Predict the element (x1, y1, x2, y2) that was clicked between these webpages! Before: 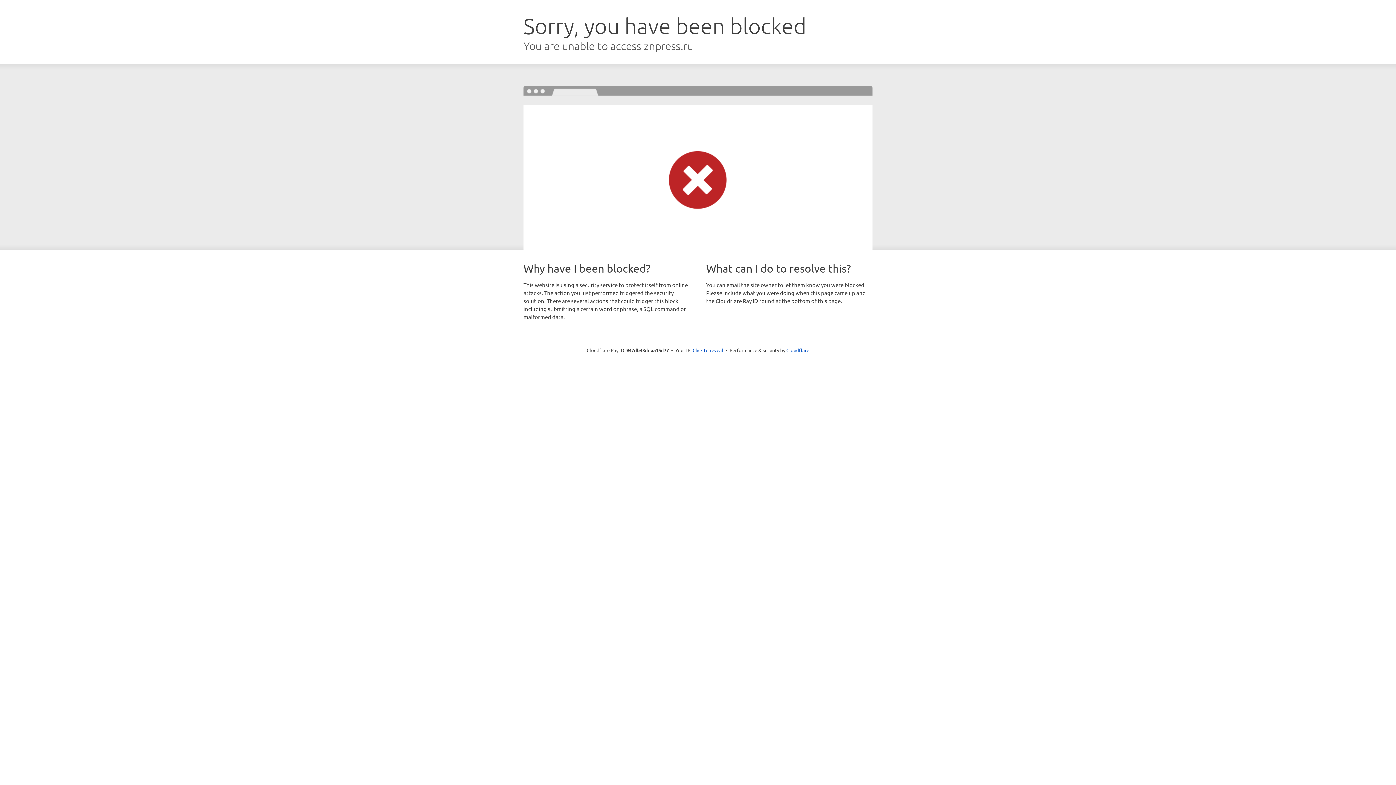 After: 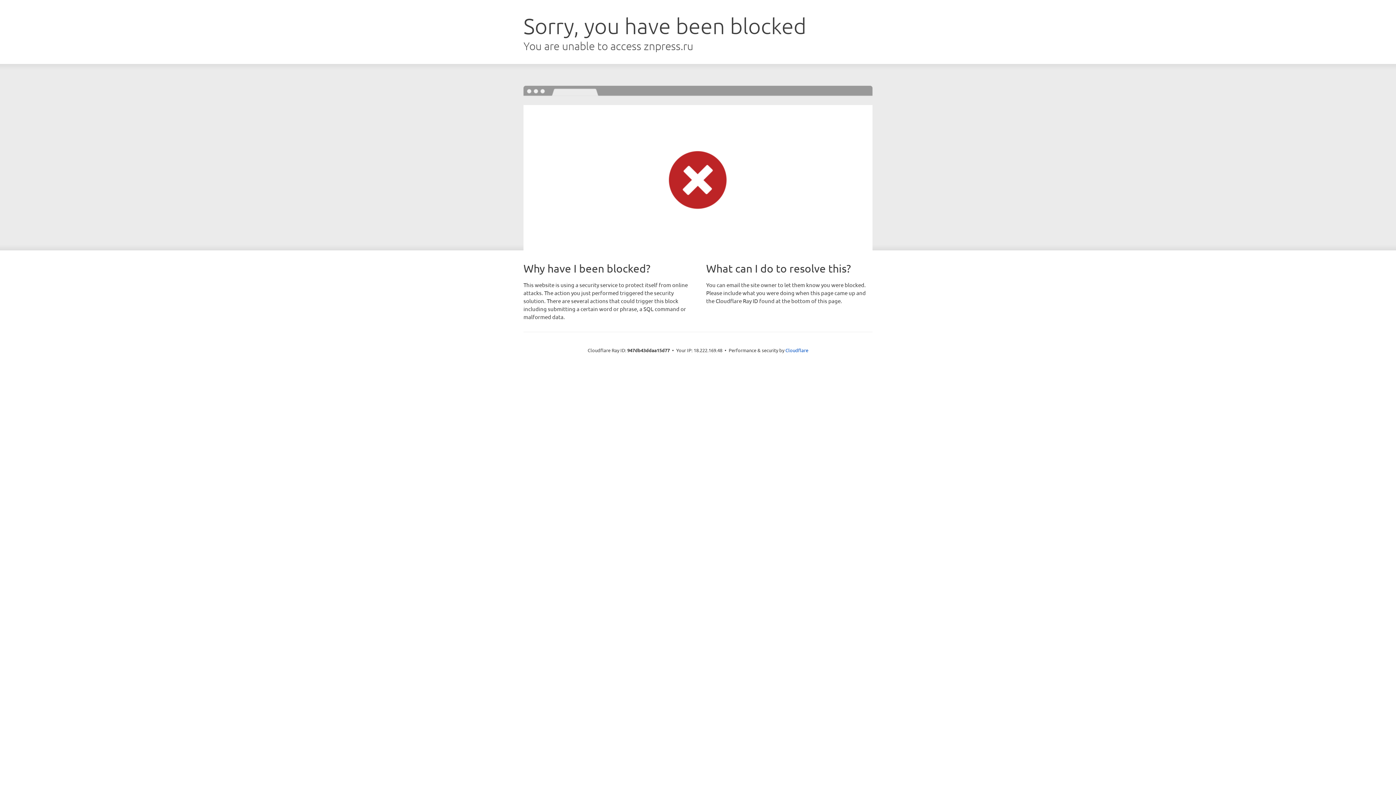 Action: bbox: (692, 346, 723, 353) label: Click to reveal